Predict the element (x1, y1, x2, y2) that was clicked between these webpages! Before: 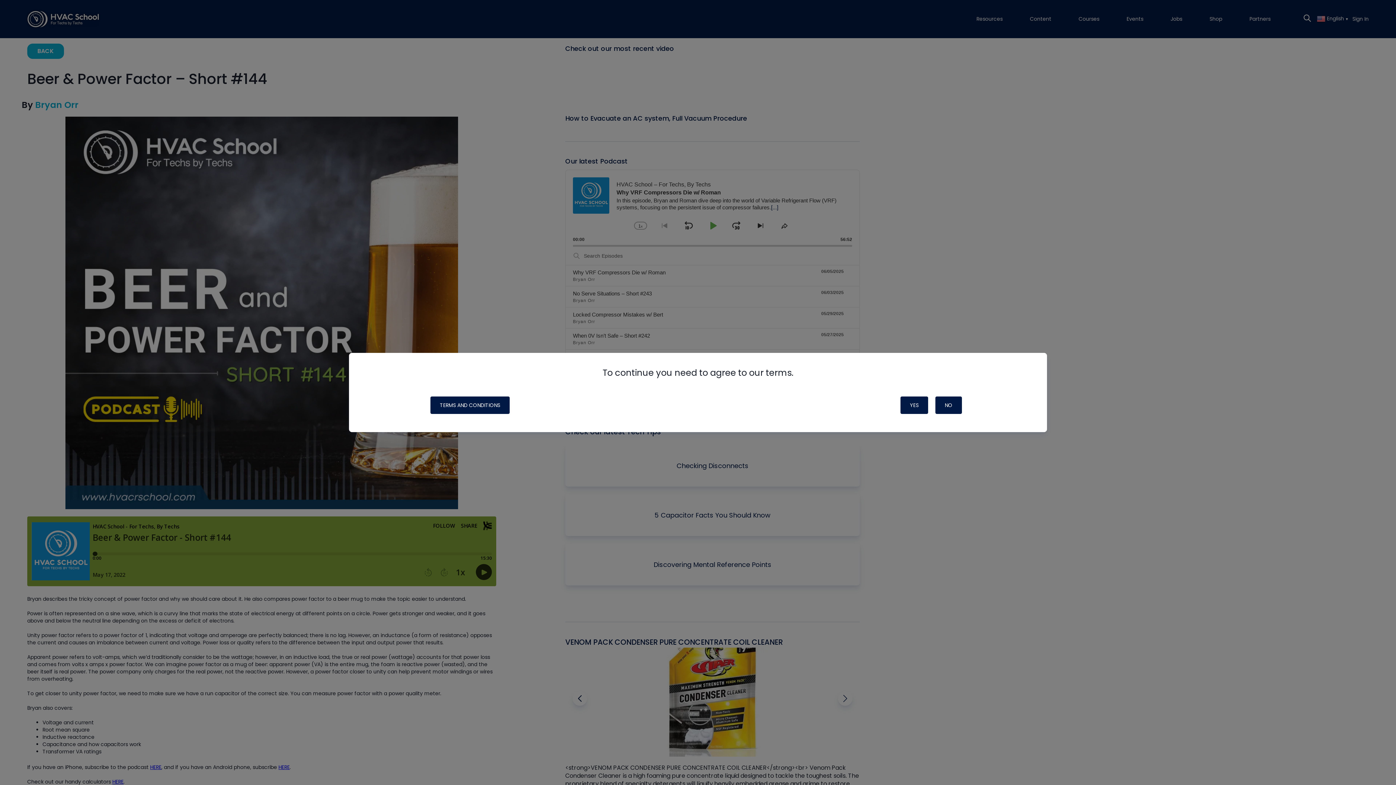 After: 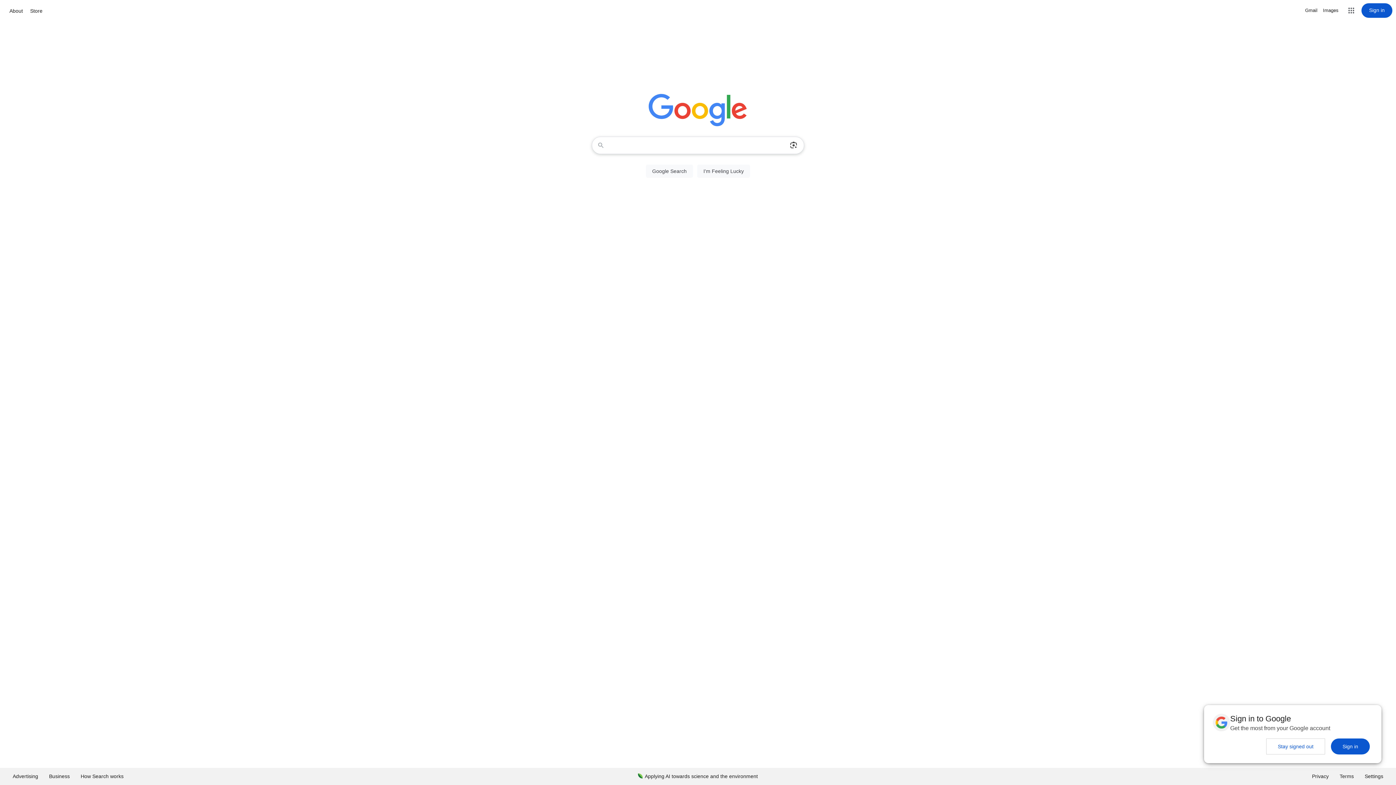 Action: label: NO bbox: (935, 396, 962, 414)